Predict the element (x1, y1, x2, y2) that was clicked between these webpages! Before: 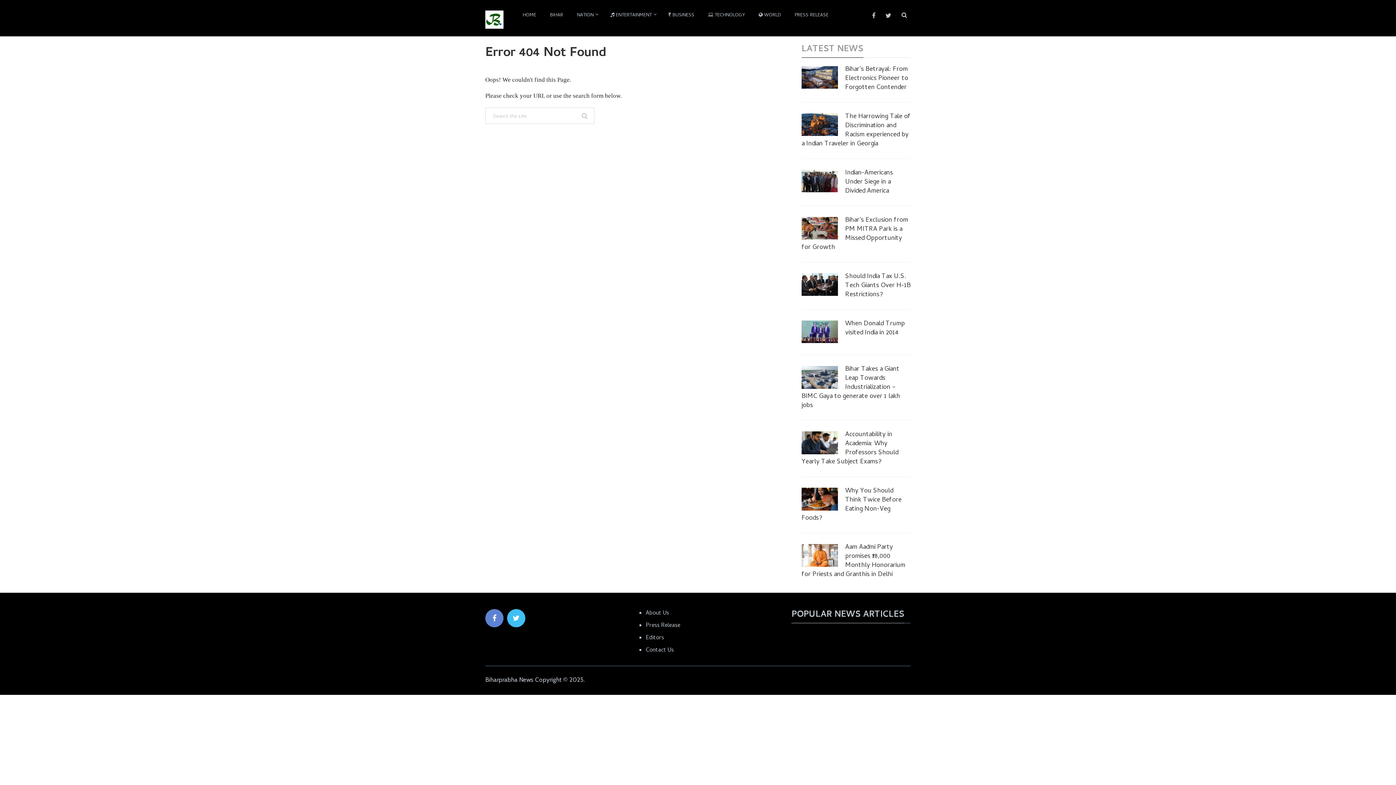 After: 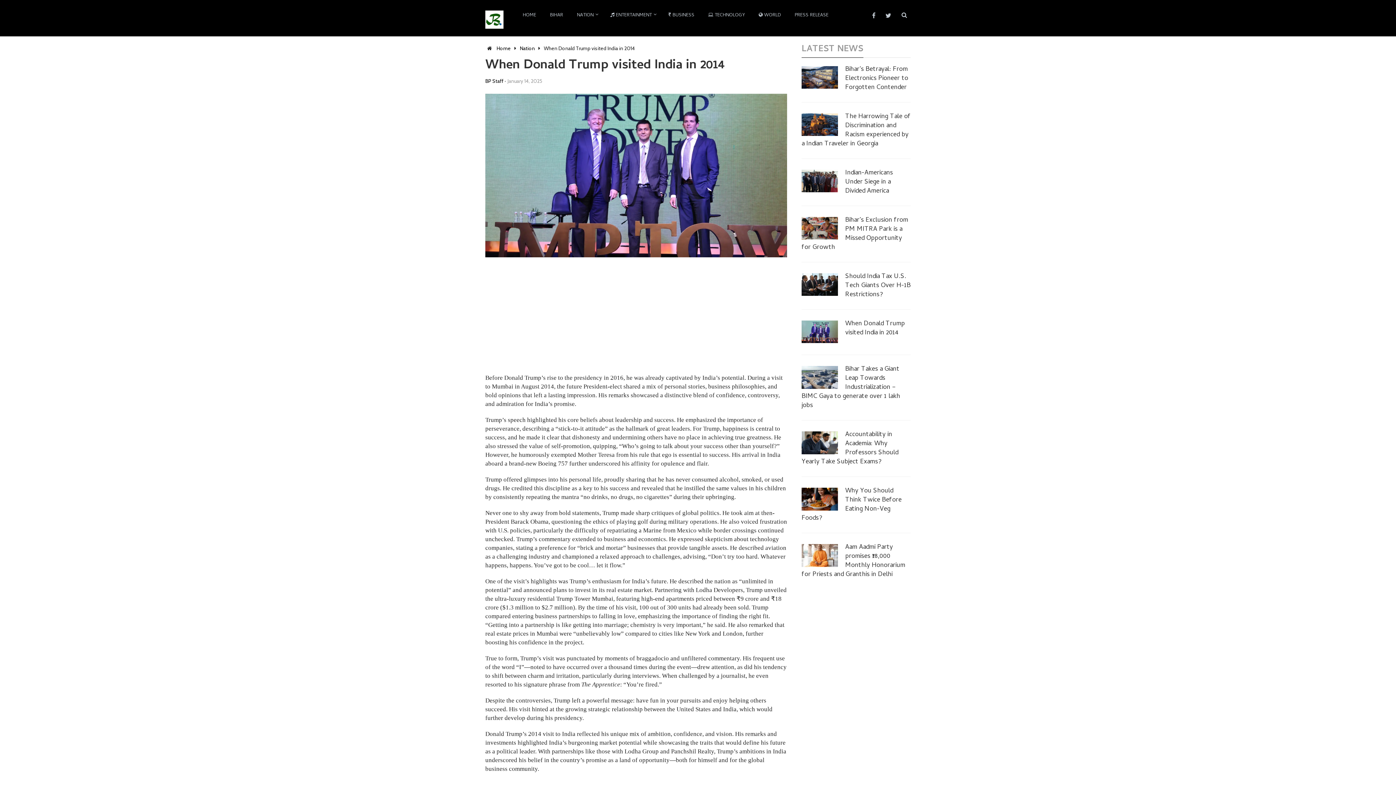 Action: bbox: (801, 319, 910, 337) label: When Donald Trump visited India in 2014